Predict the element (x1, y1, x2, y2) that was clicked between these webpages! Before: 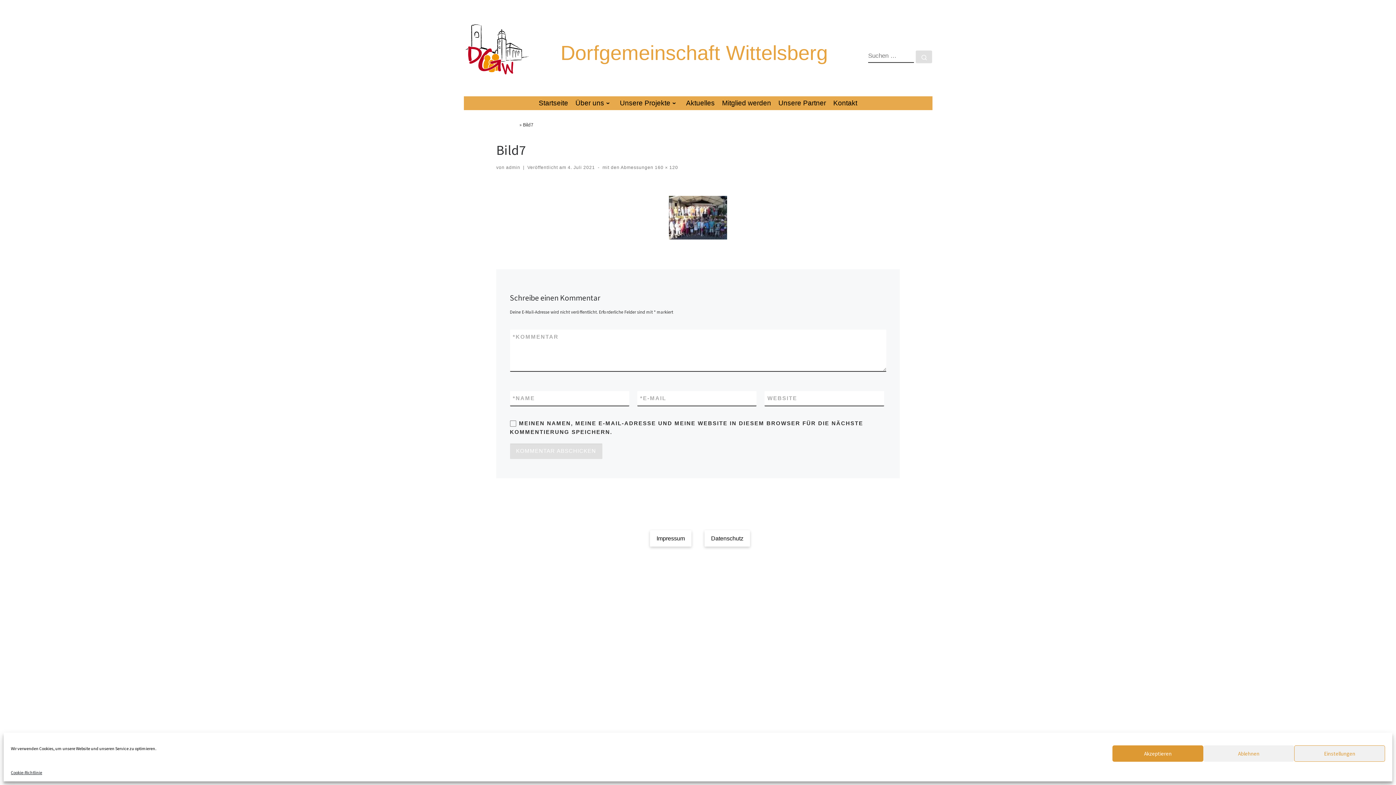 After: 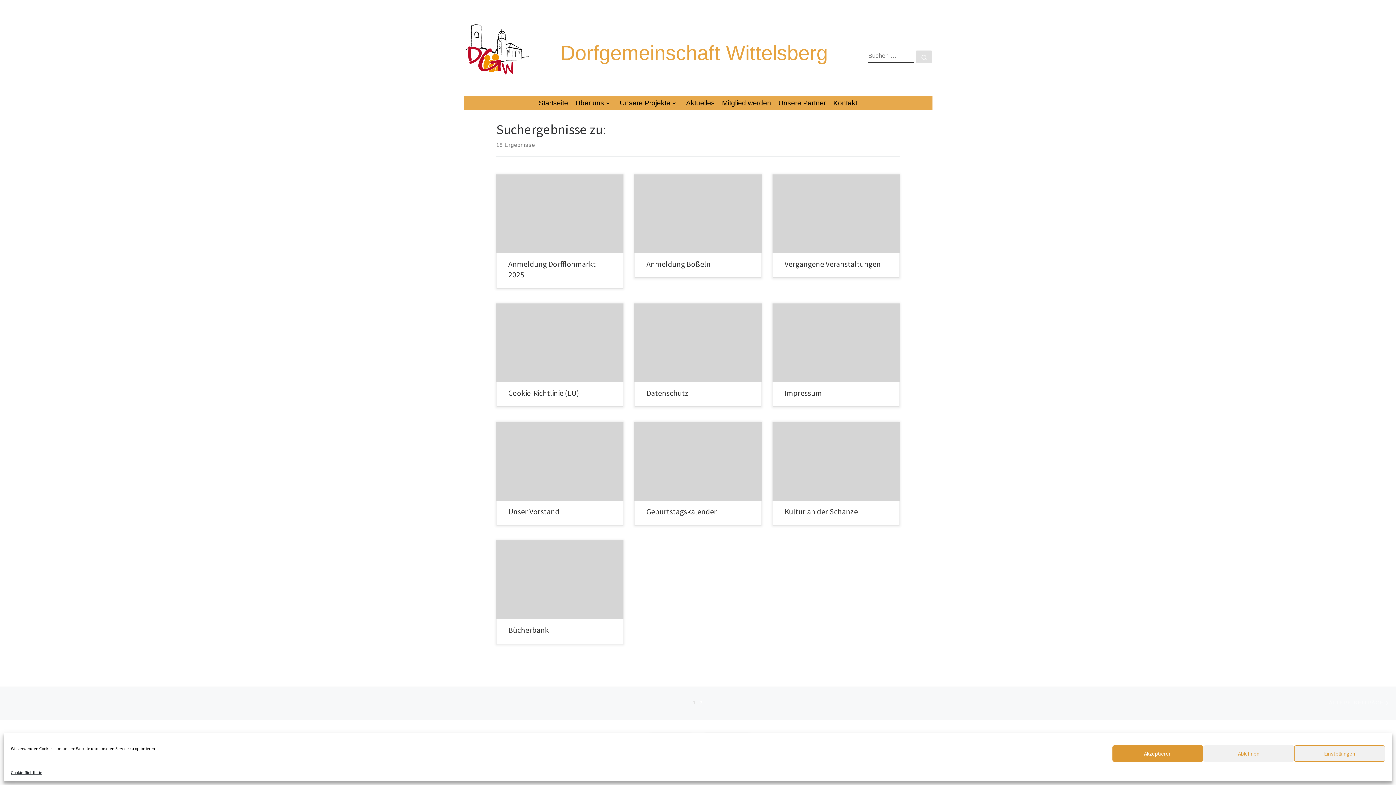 Action: bbox: (916, 50, 932, 63) label: Suchen …